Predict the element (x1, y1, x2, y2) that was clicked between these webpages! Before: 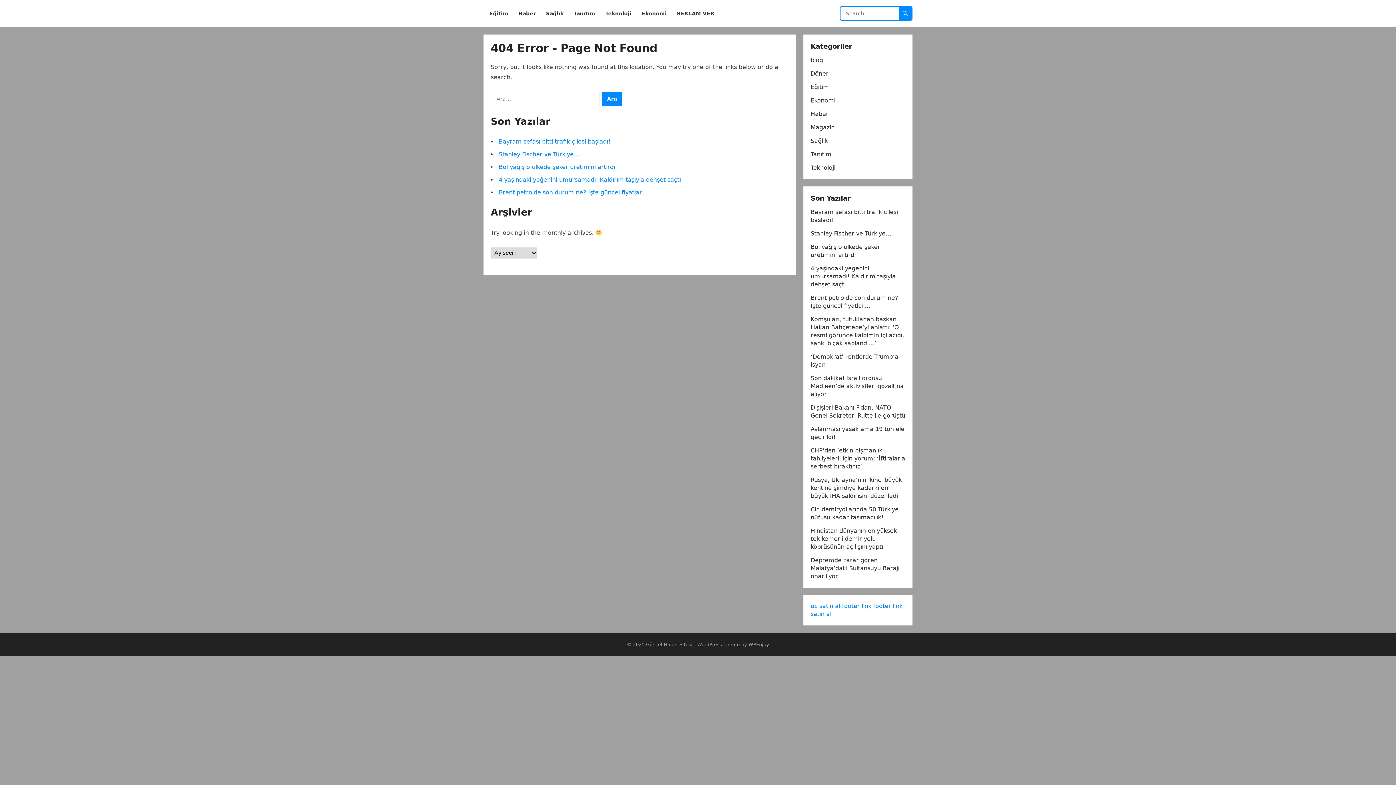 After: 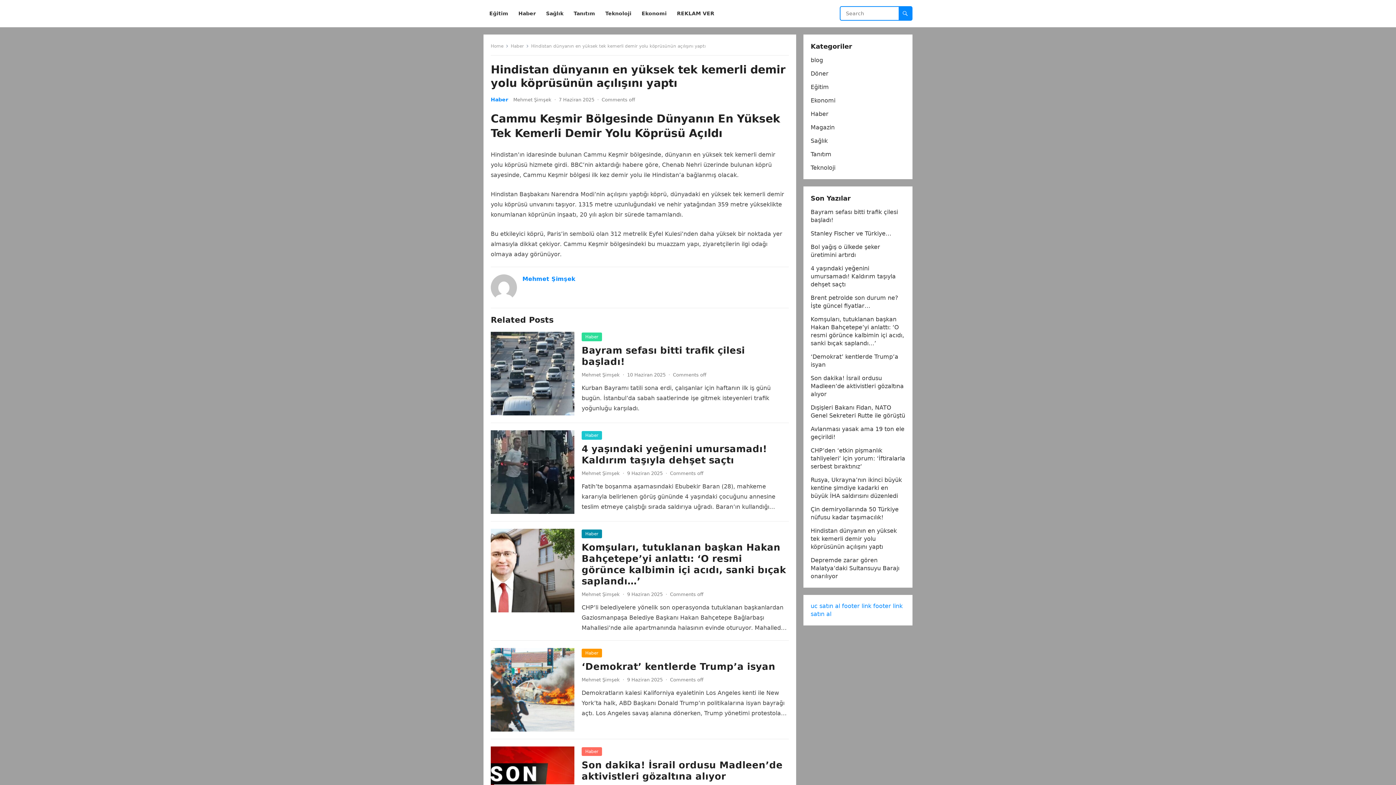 Action: label: Hindistan dünyanın en yüksek tek kemerli demir yolu köprüsünün açılışını yaptı bbox: (810, 527, 897, 550)